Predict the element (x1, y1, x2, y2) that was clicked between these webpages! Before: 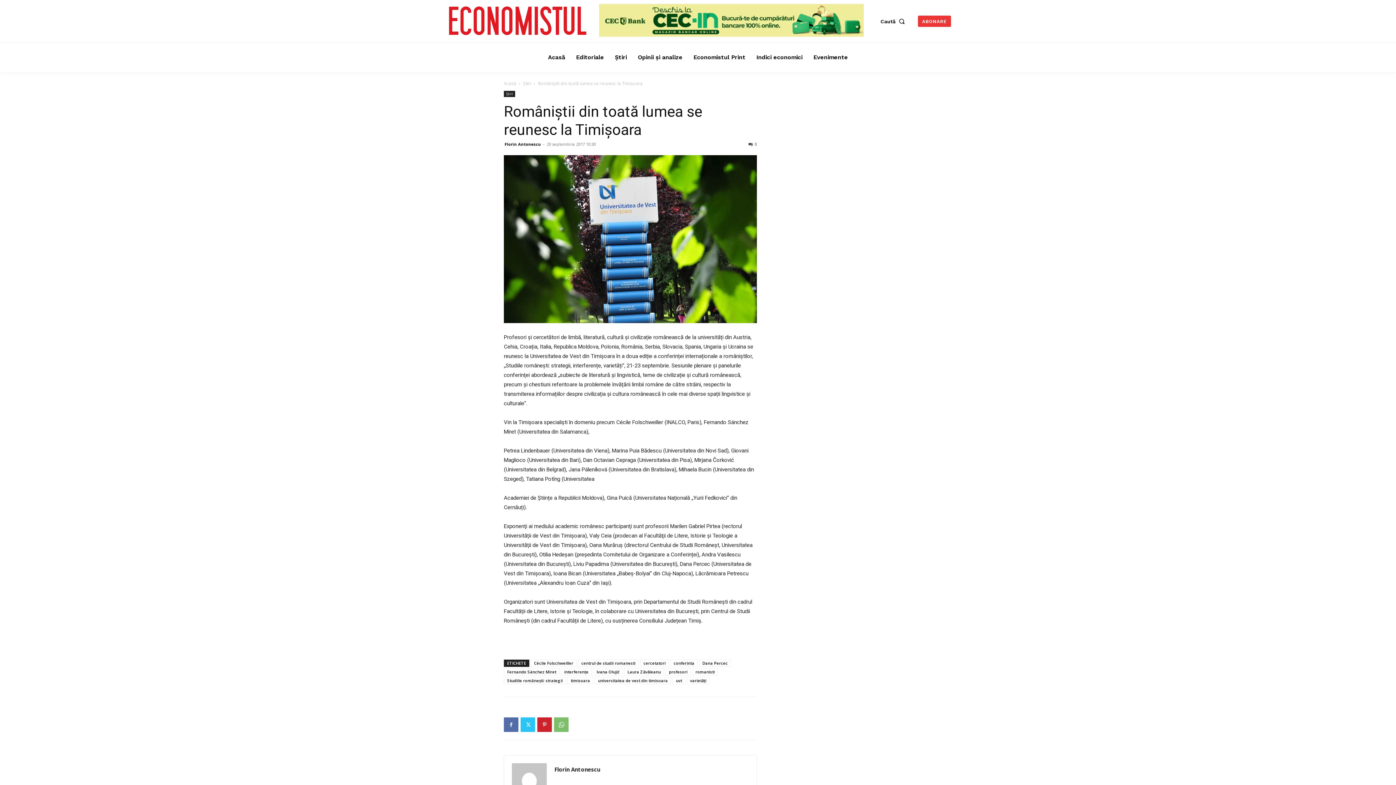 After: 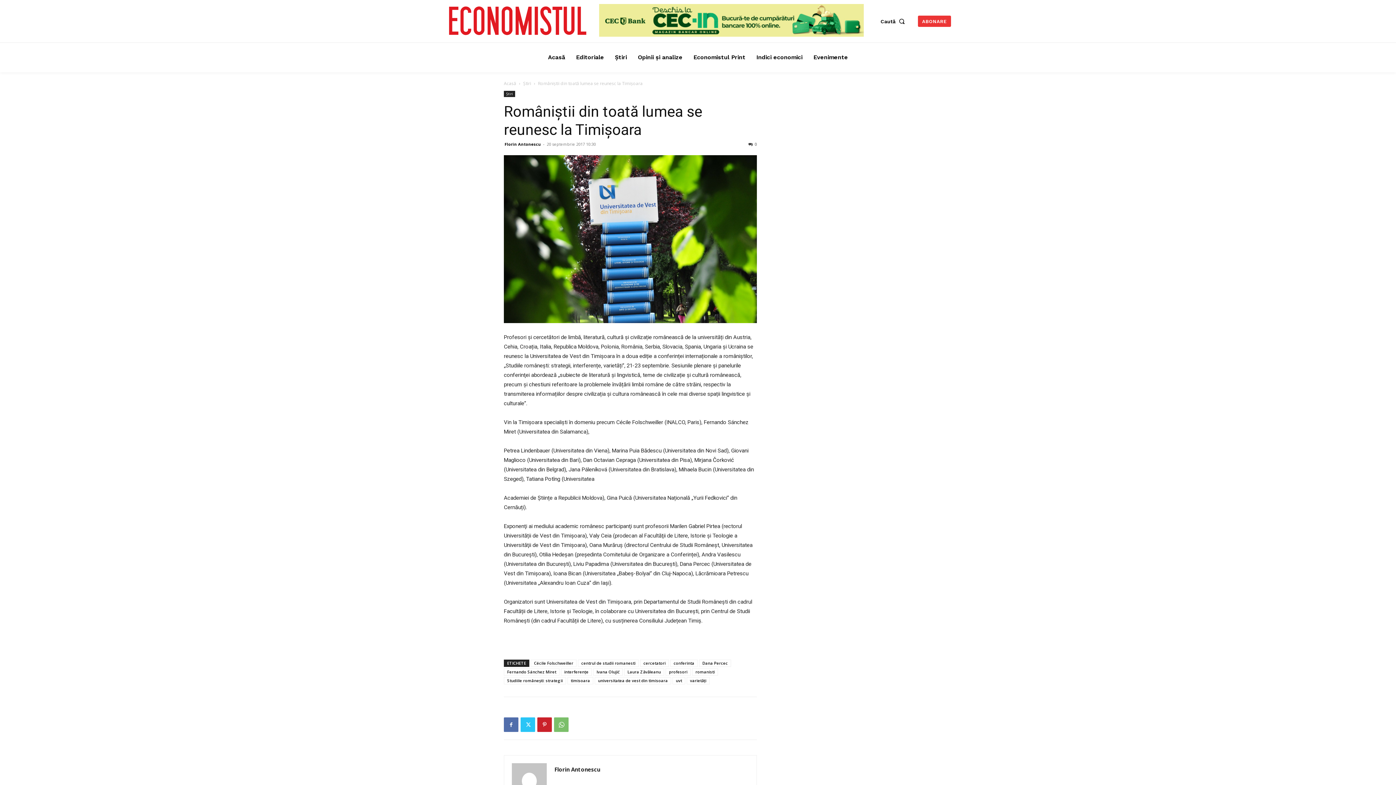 Action: bbox: (599, 3, 863, 36)